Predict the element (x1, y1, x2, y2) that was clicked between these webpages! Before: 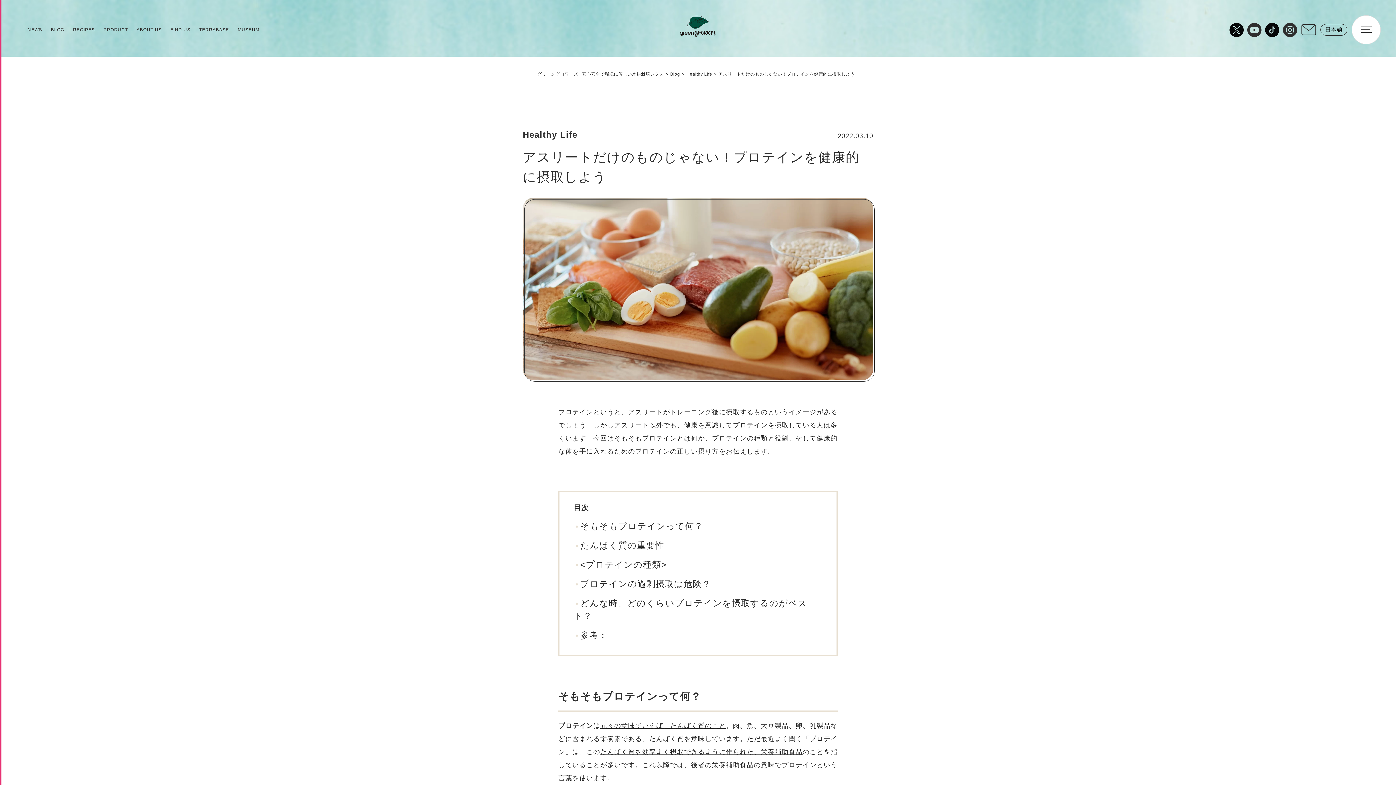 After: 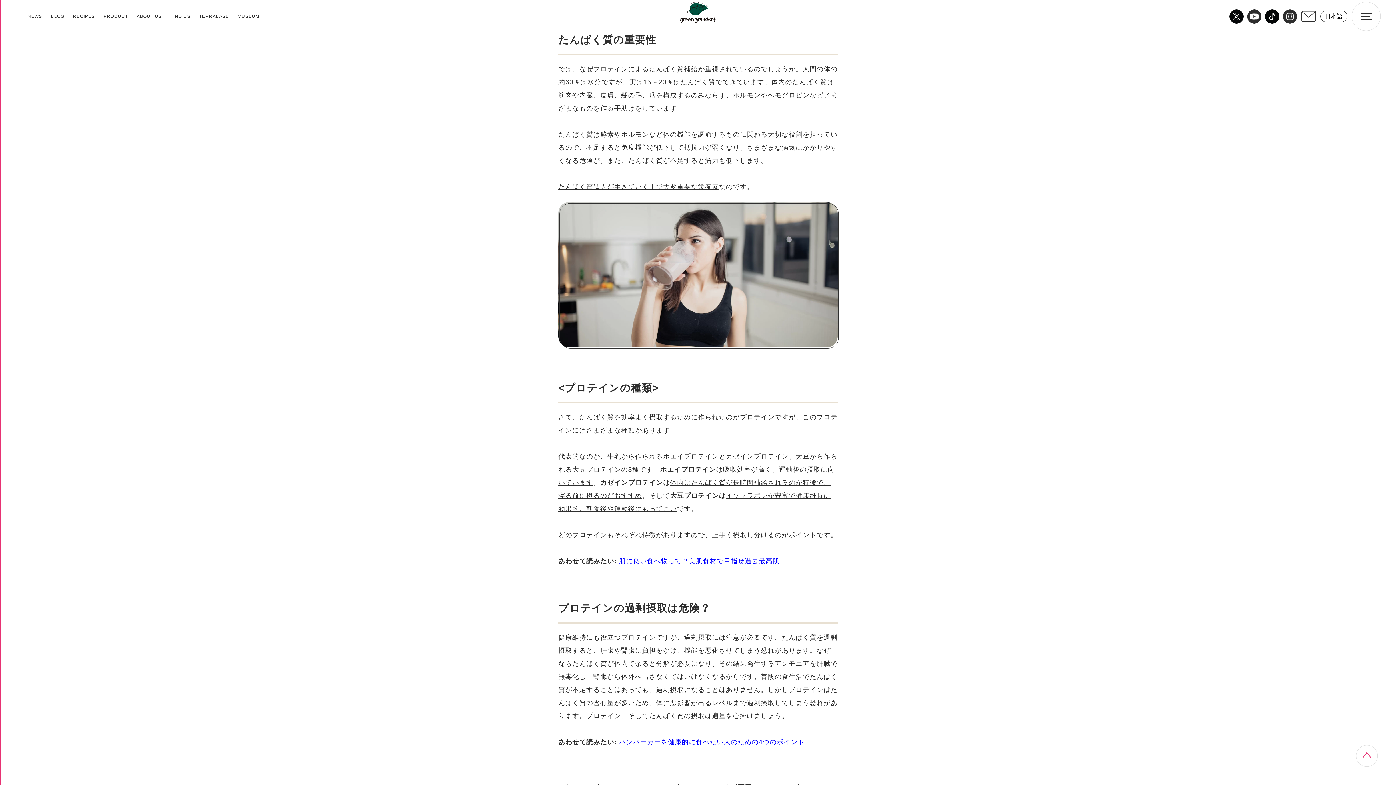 Action: bbox: (573, 539, 822, 552) label: たんぱく質の重要性